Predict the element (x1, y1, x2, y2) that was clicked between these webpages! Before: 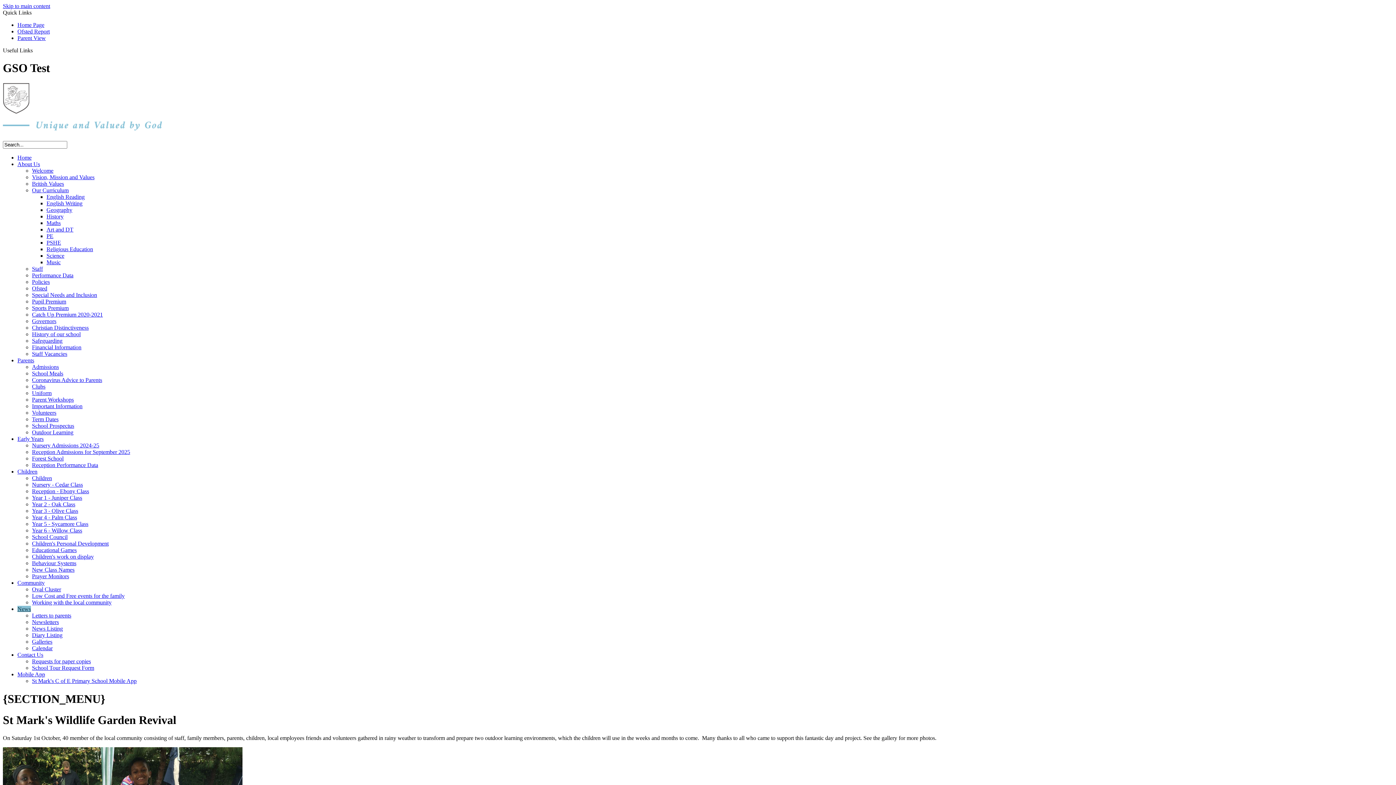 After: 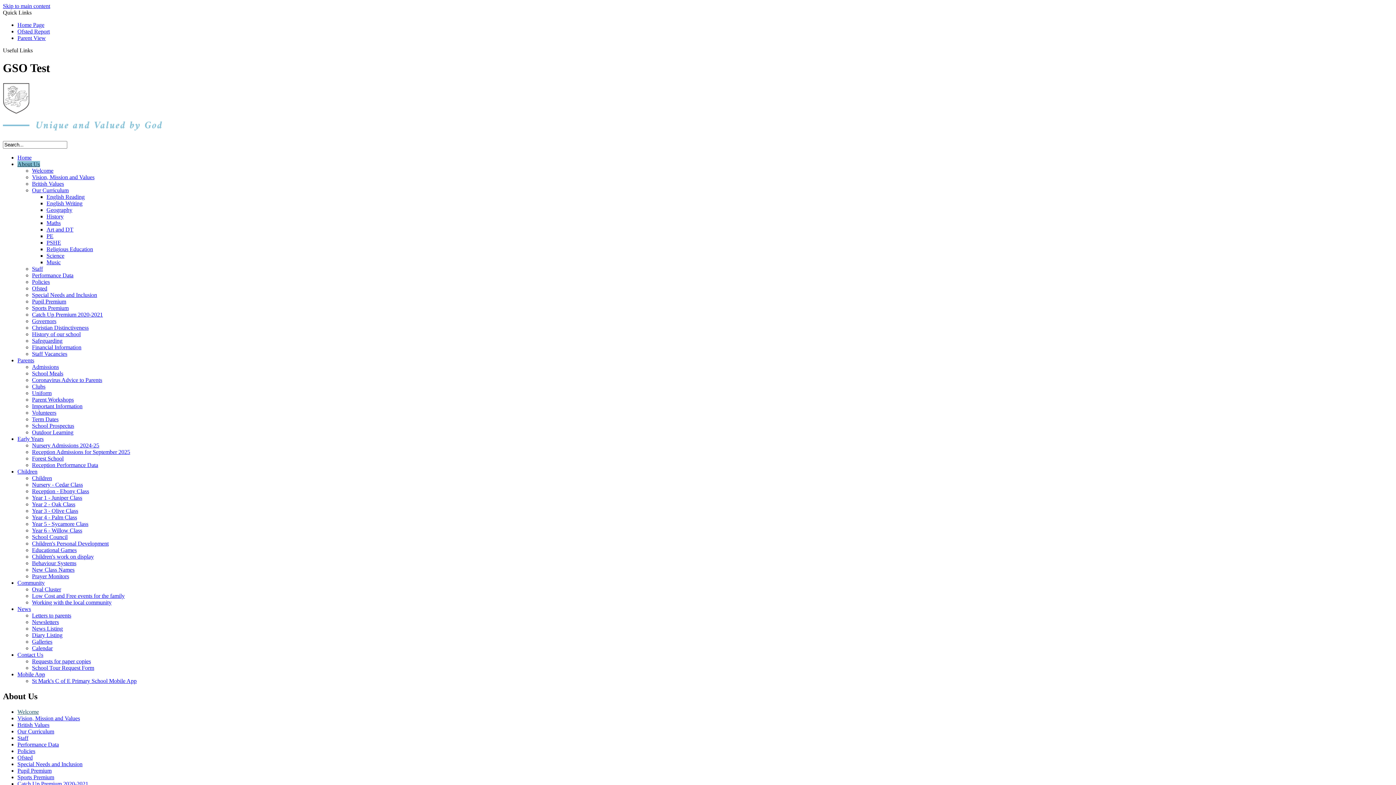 Action: label: About Us bbox: (17, 161, 40, 167)